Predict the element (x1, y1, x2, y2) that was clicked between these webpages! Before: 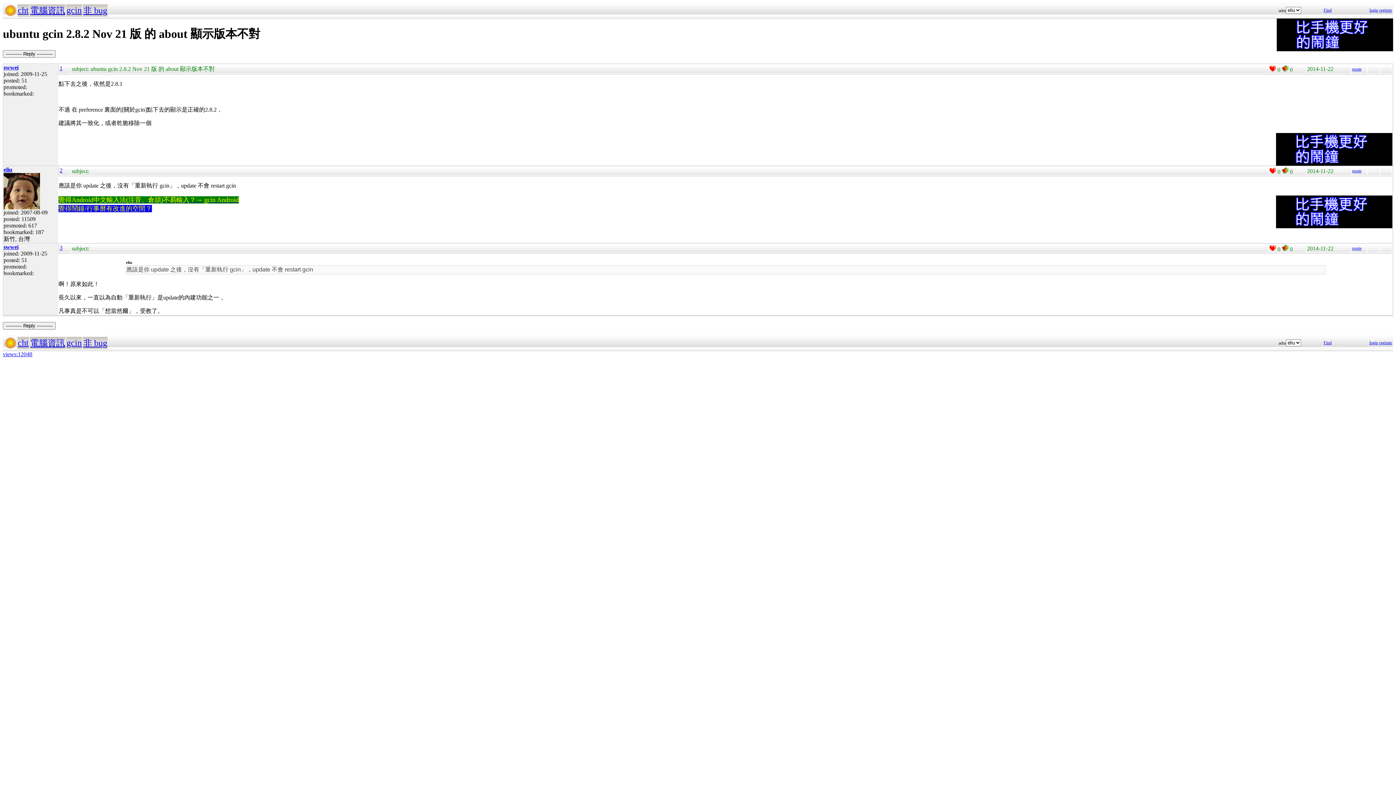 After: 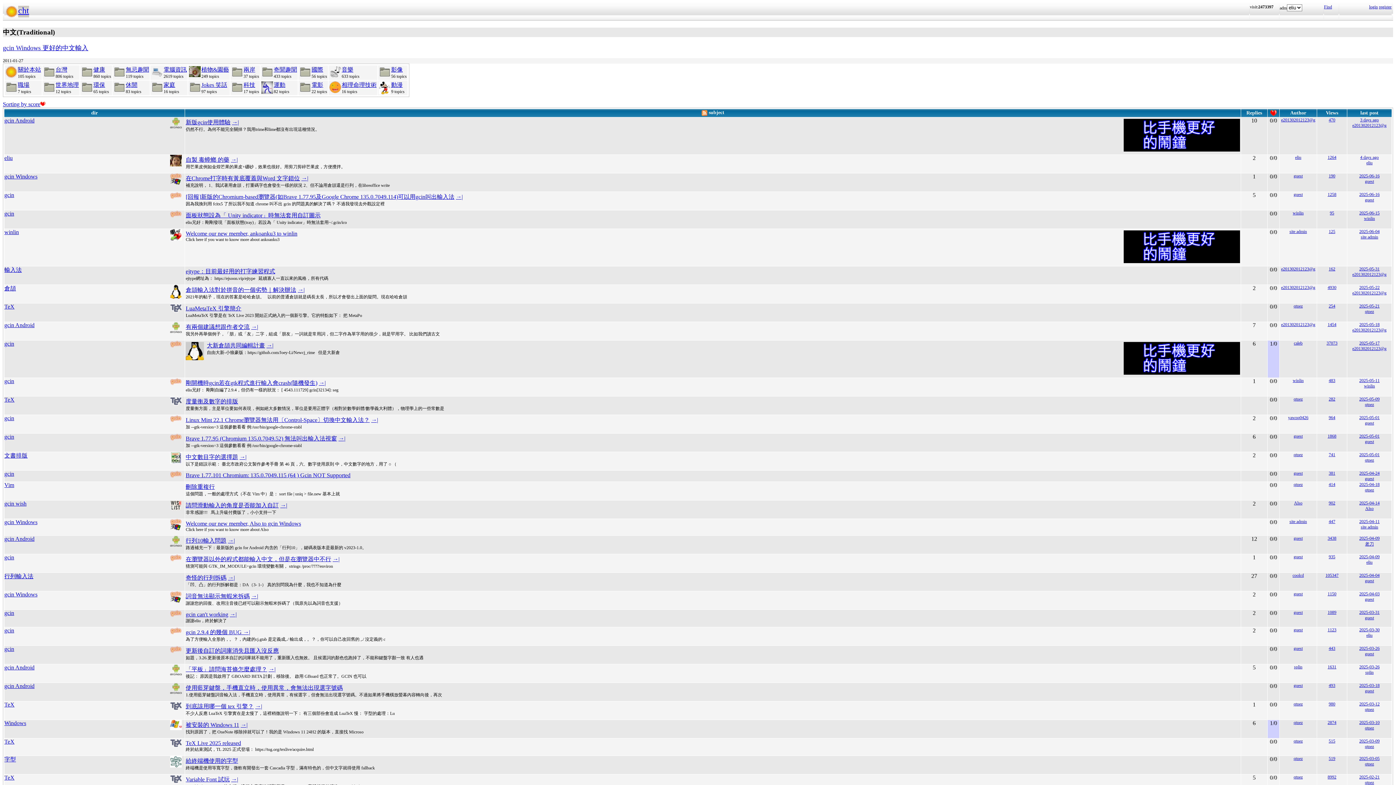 Action: bbox: (17, 338, 28, 347) label: cht